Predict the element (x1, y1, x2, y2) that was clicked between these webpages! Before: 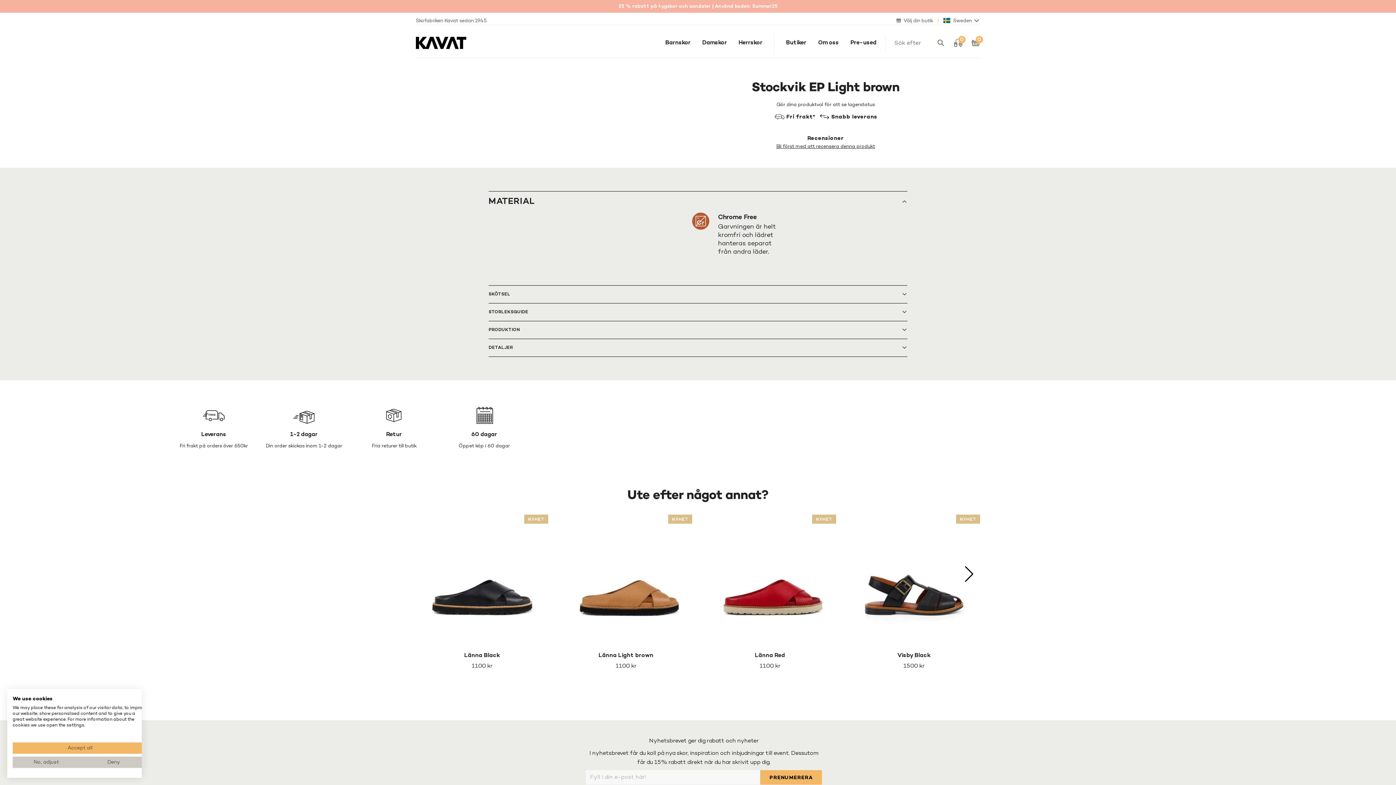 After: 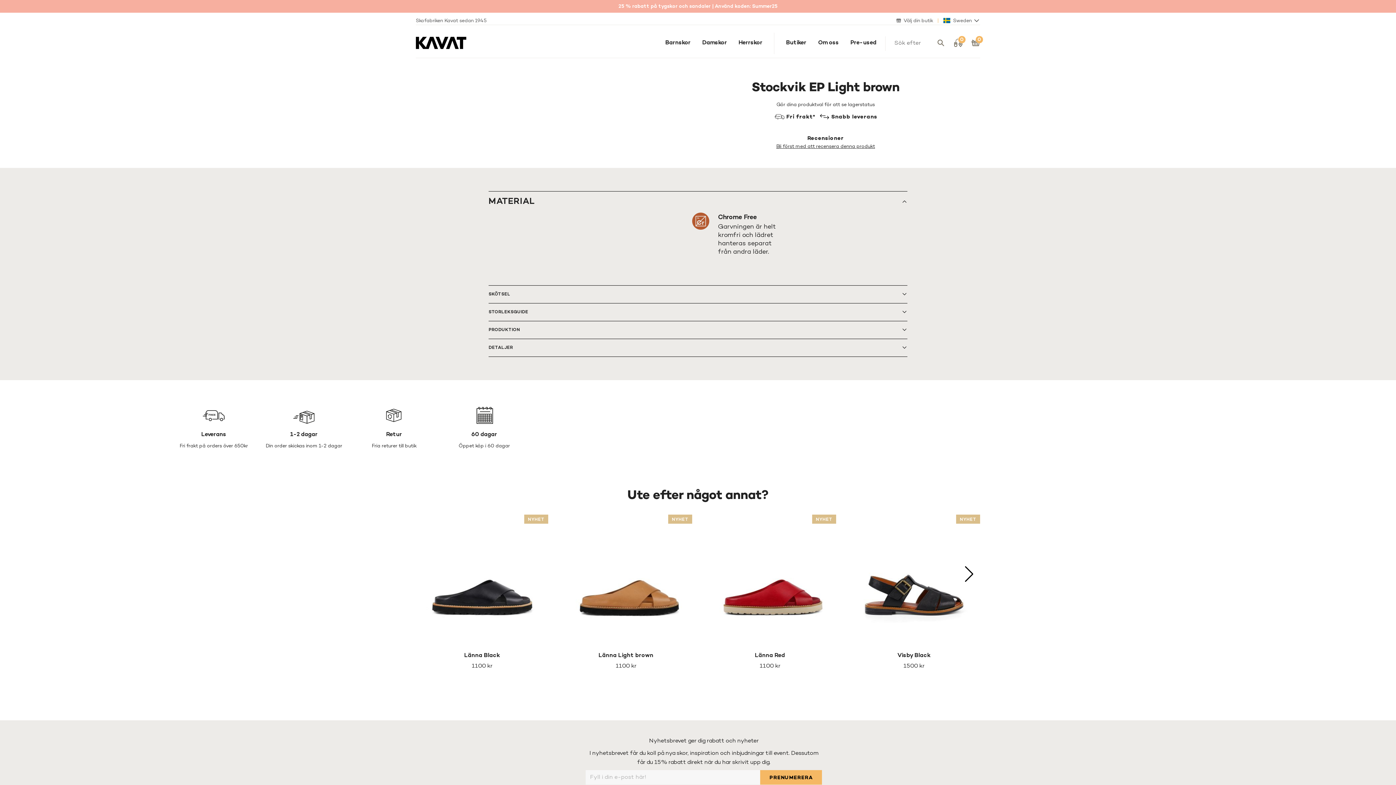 Action: label: Deny all cookies bbox: (80, 757, 147, 768)